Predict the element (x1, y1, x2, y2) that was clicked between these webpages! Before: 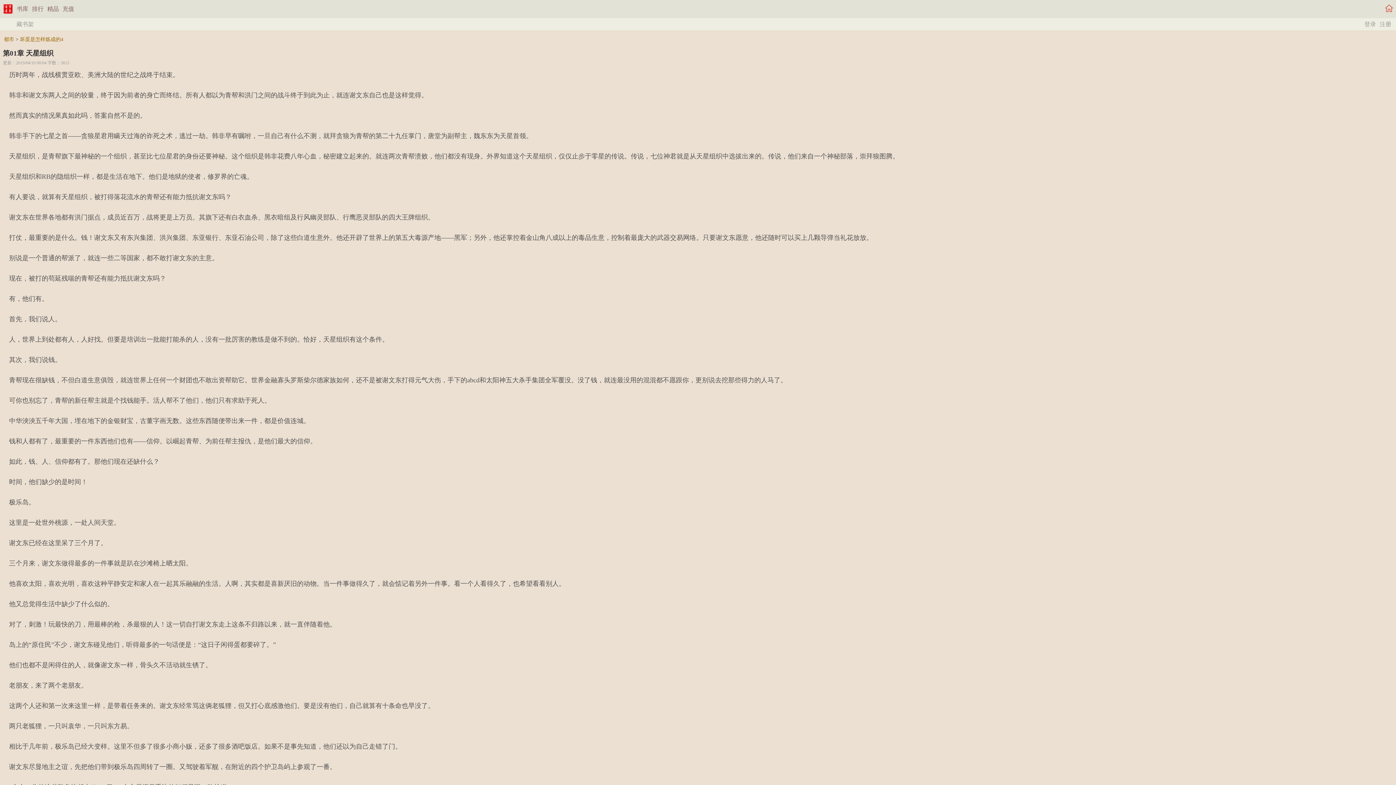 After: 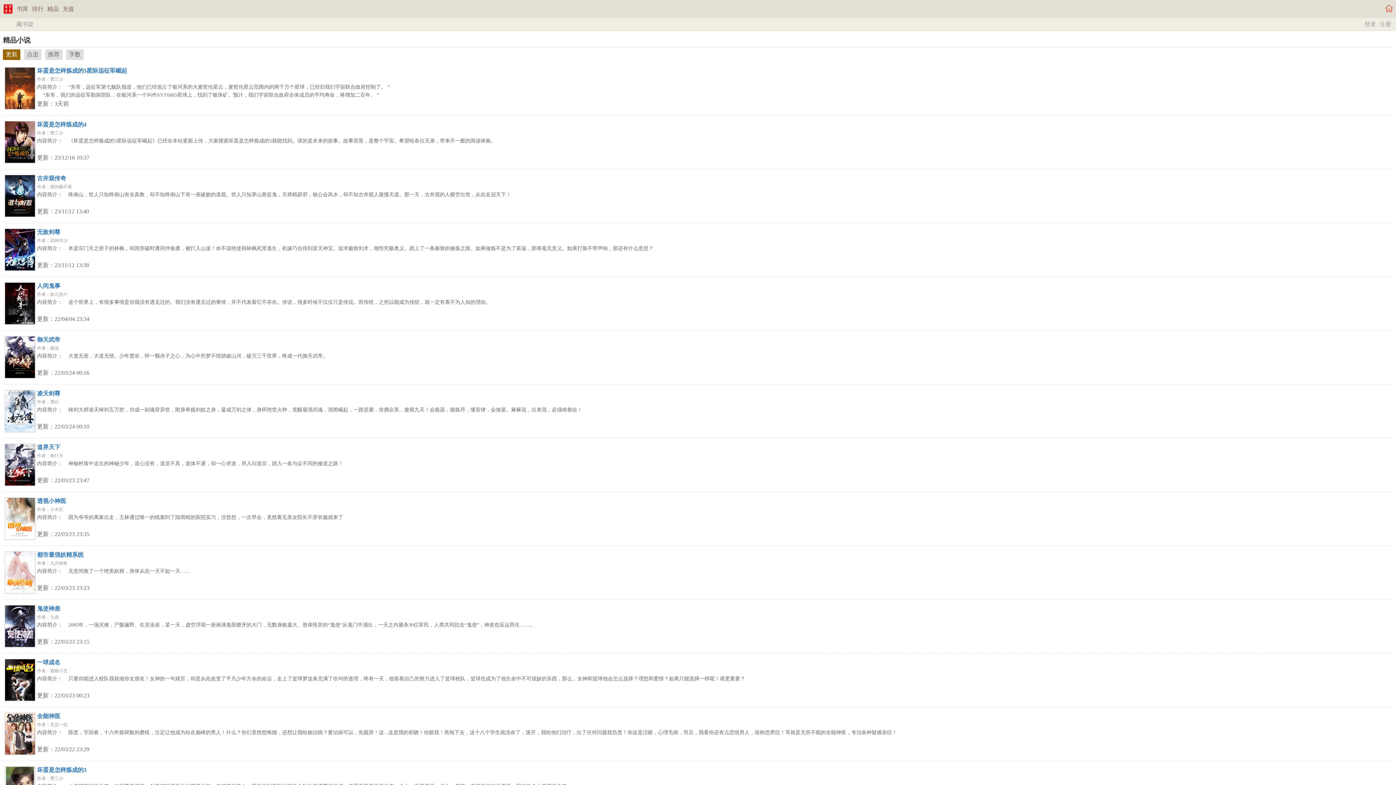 Action: bbox: (47, 1, 58, 16) label: 精品